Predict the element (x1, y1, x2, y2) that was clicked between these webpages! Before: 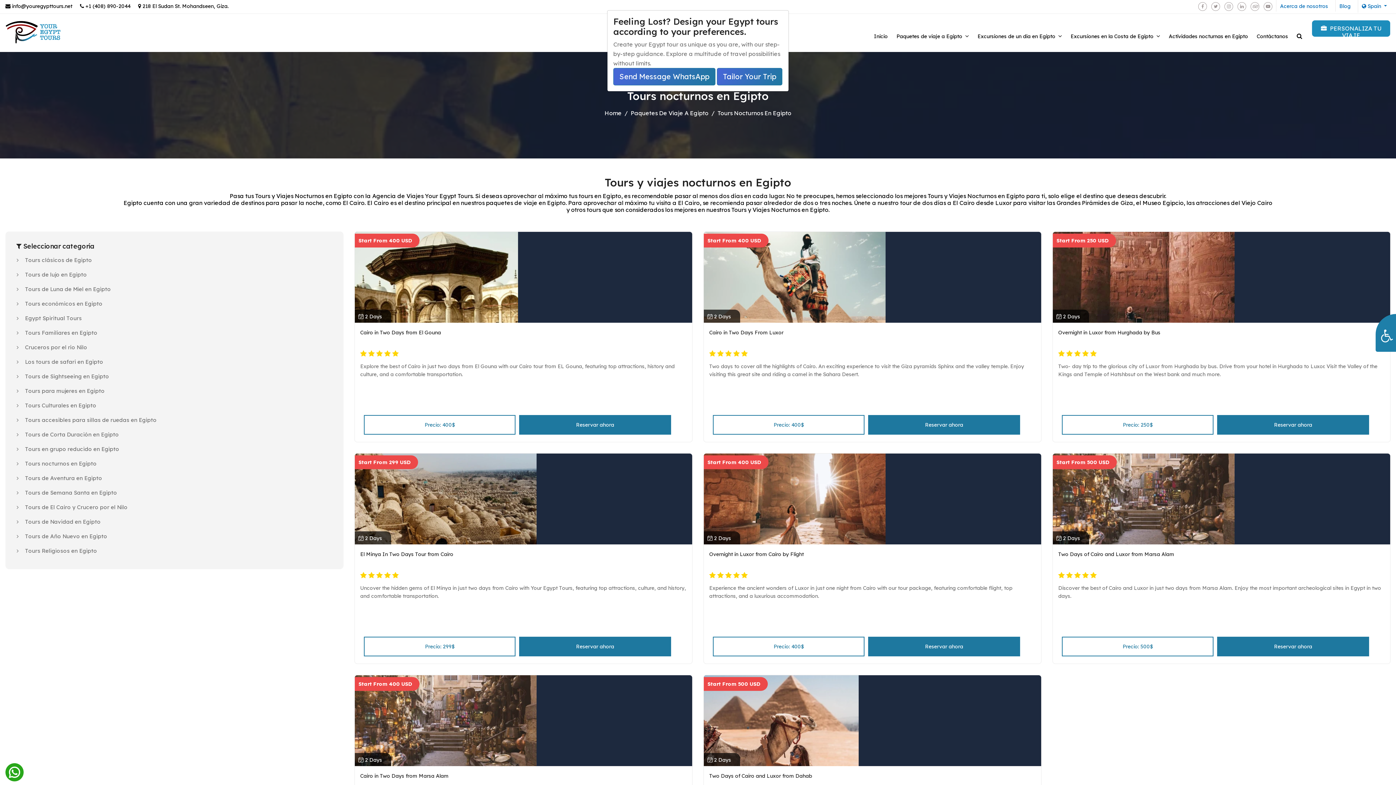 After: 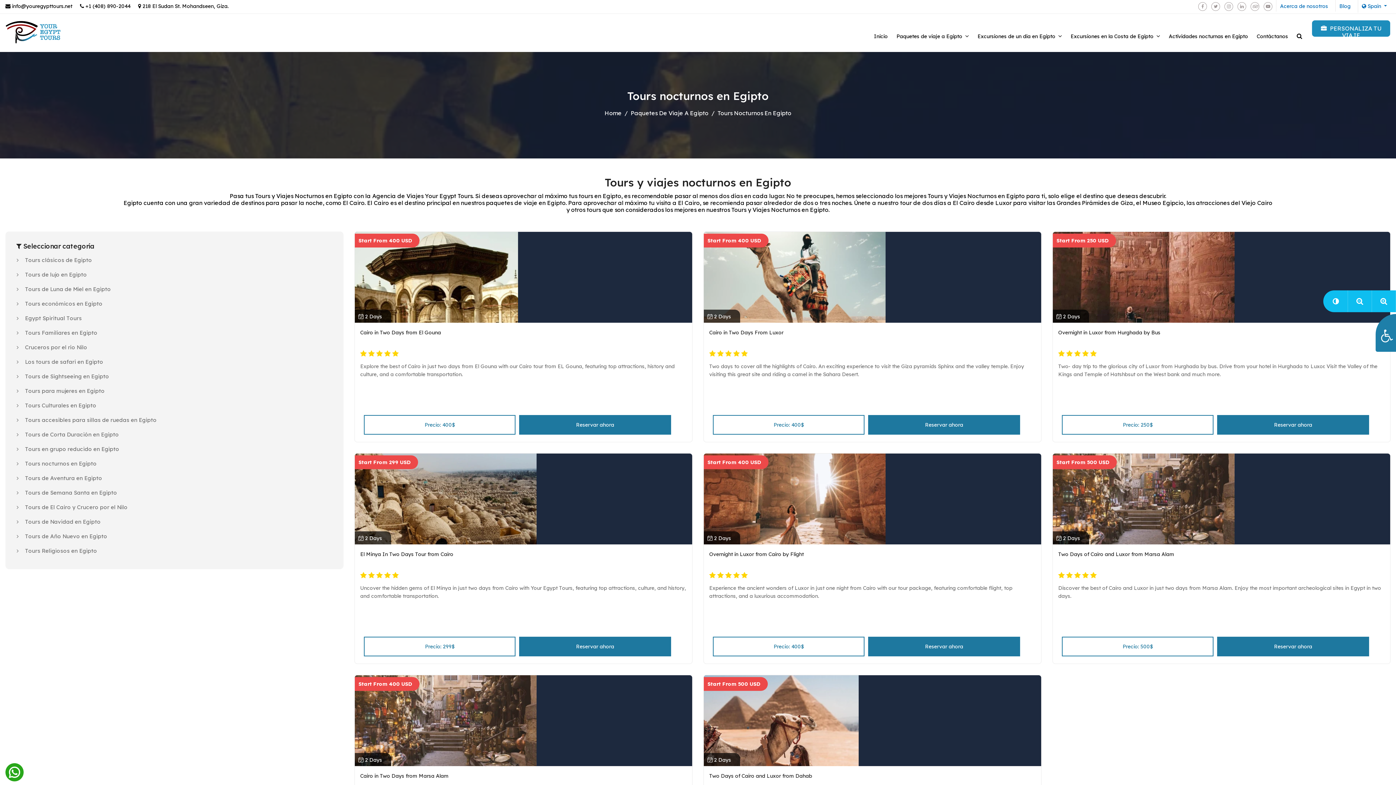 Action: bbox: (1376, 314, 1396, 352)